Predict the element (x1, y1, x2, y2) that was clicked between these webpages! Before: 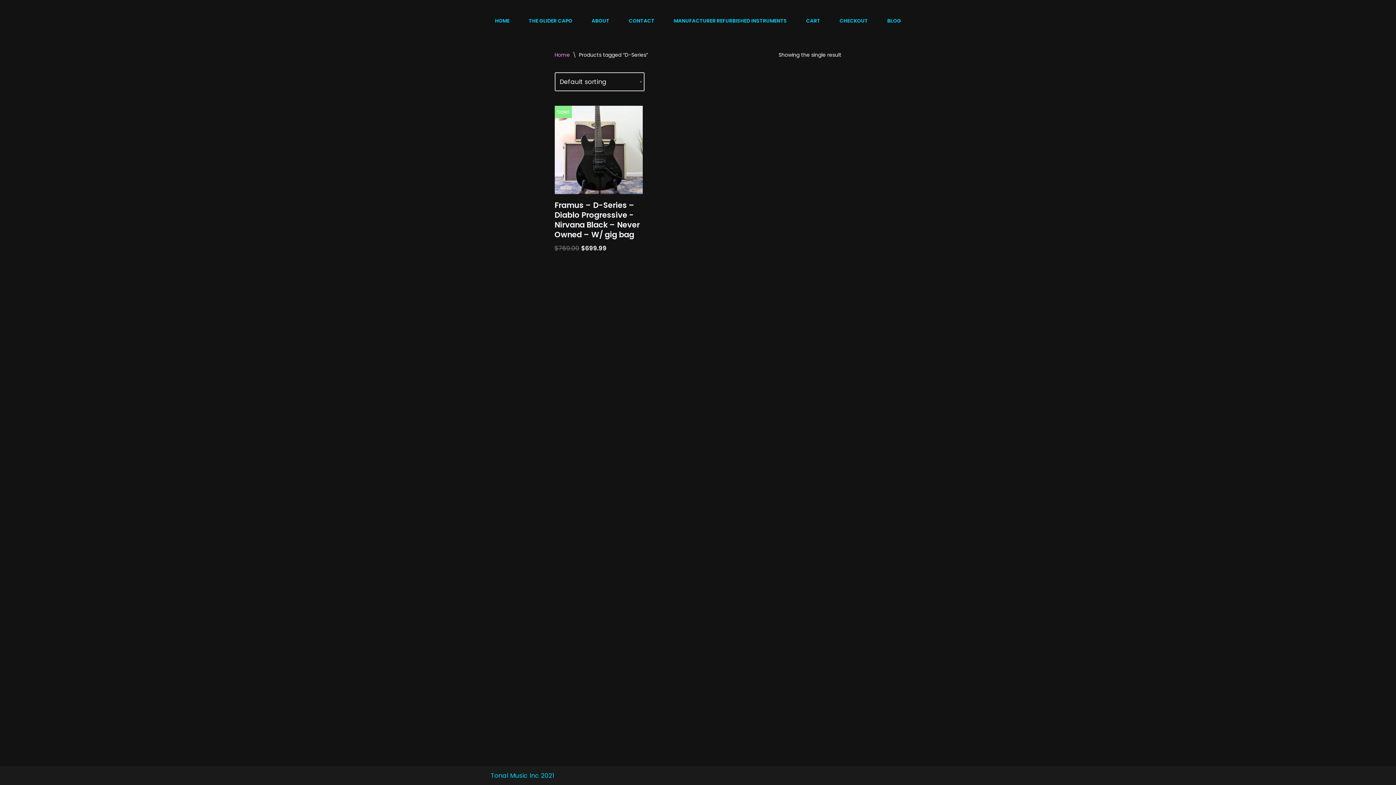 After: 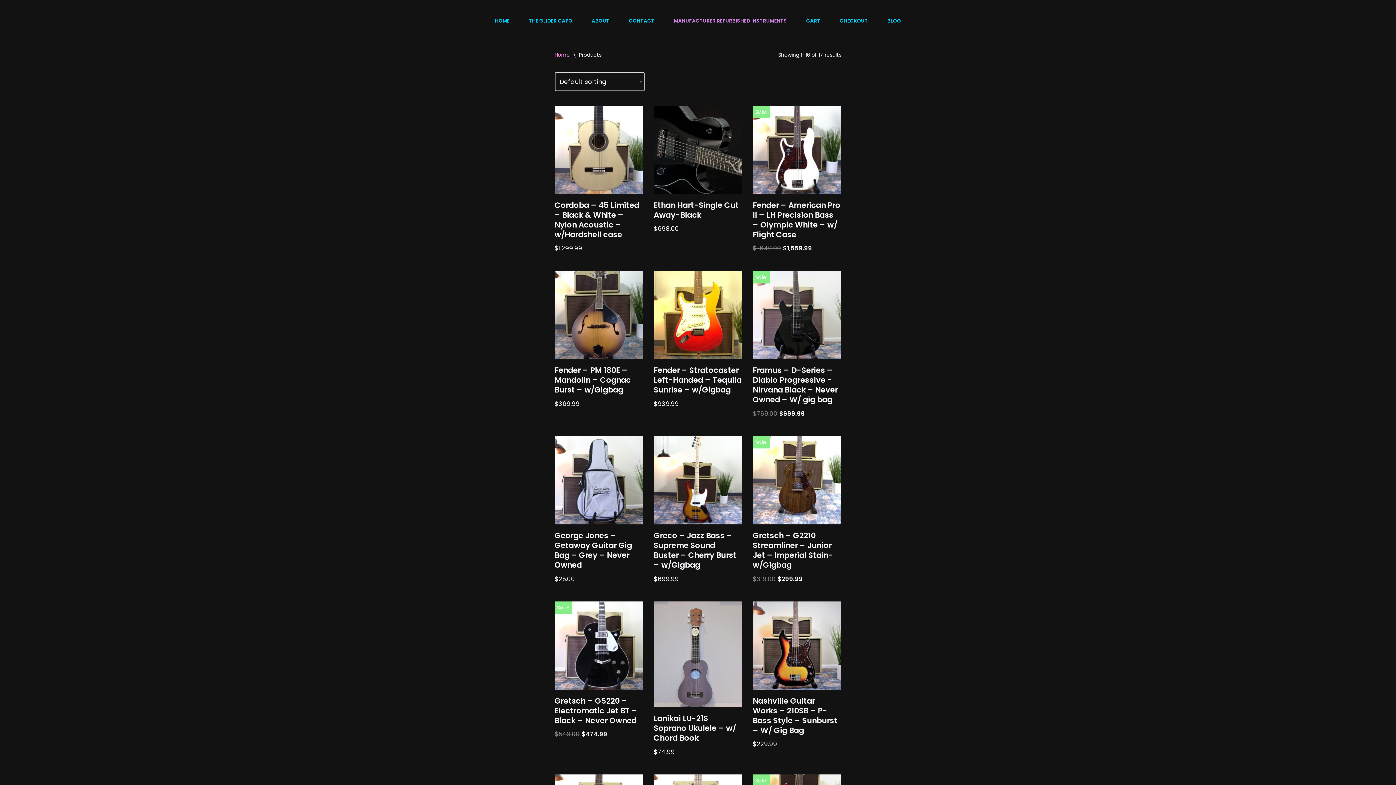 Action: bbox: (674, 16, 787, 25) label: MANUFACTURER REFURBISHED INSTRUMENTS